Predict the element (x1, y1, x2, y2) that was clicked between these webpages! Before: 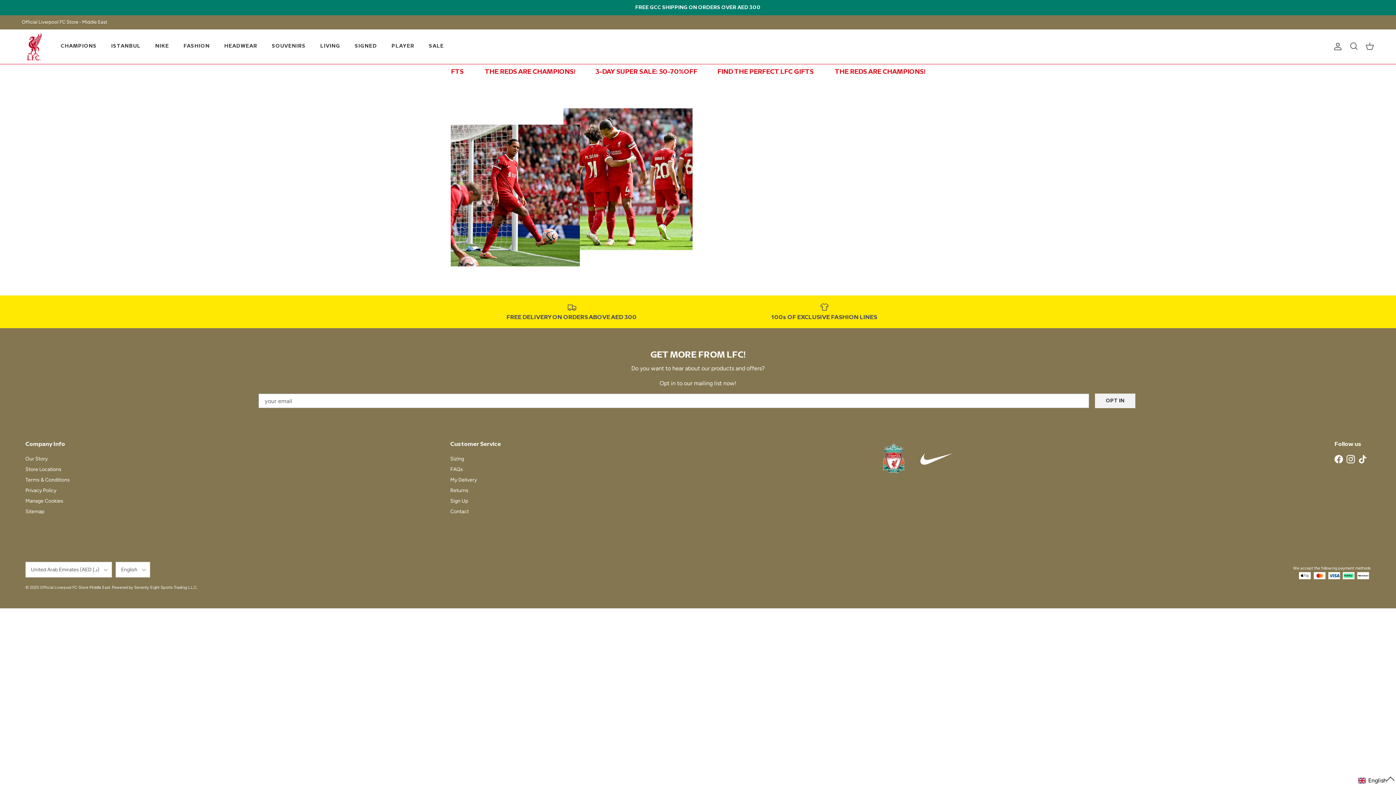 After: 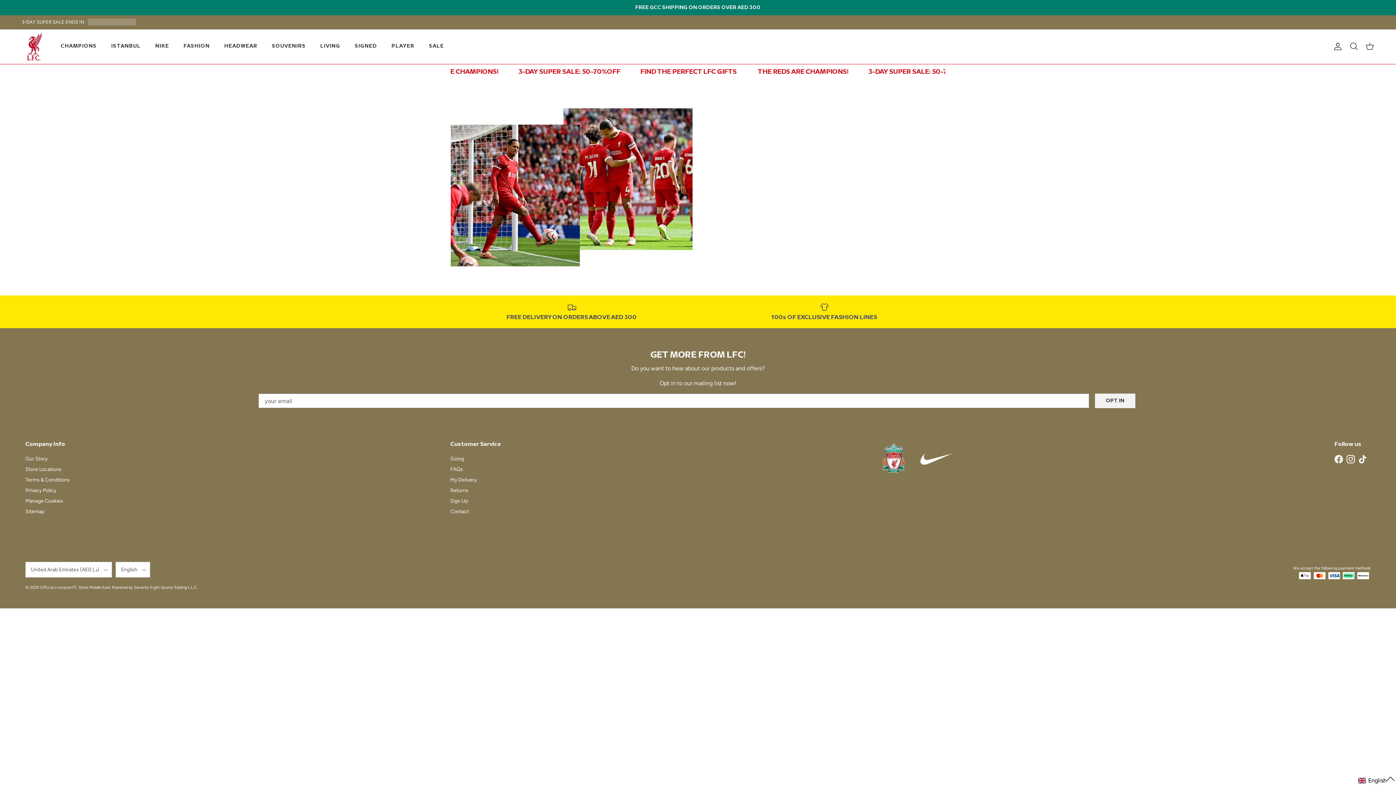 Action: label: Facebook bbox: (1334, 455, 1343, 463)